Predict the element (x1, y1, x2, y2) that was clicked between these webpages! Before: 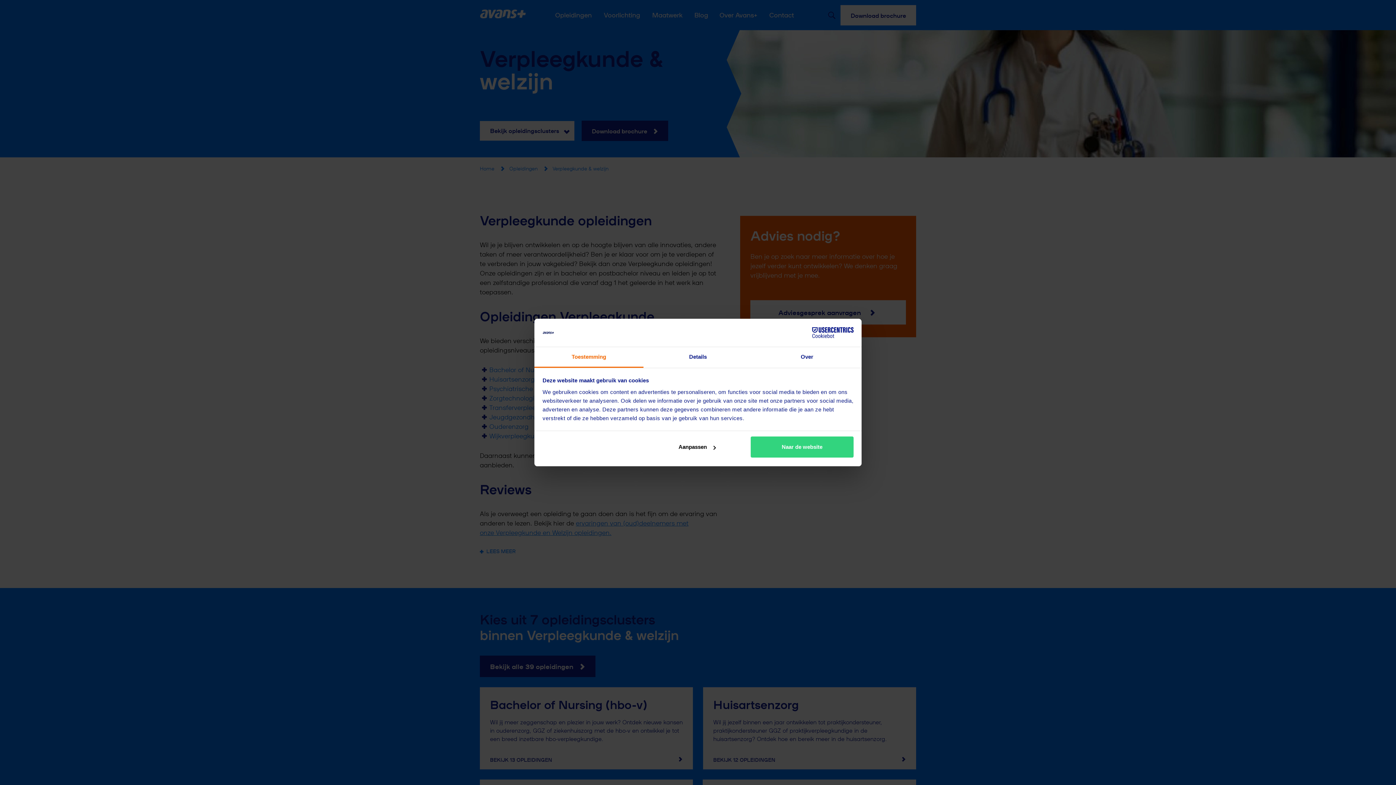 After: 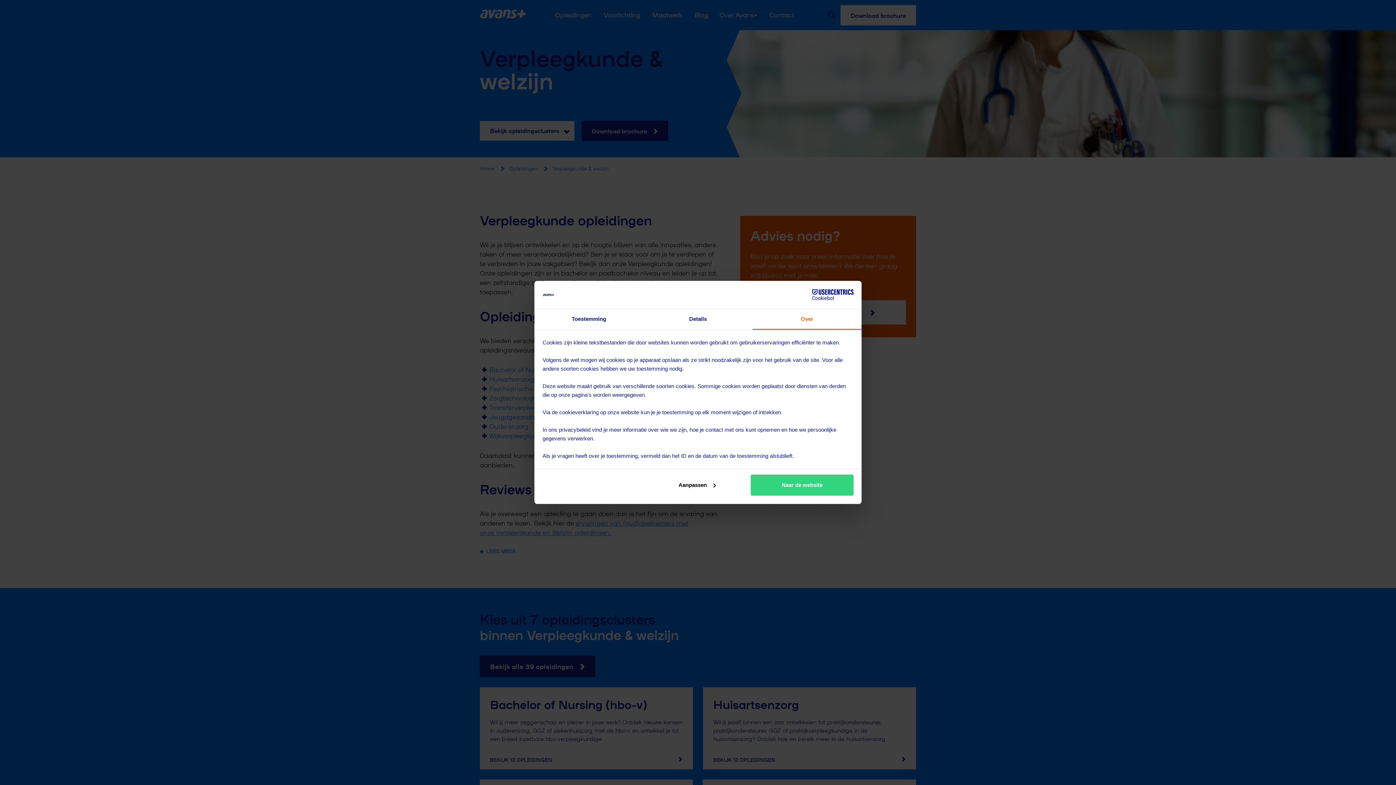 Action: bbox: (752, 347, 861, 367) label: Over